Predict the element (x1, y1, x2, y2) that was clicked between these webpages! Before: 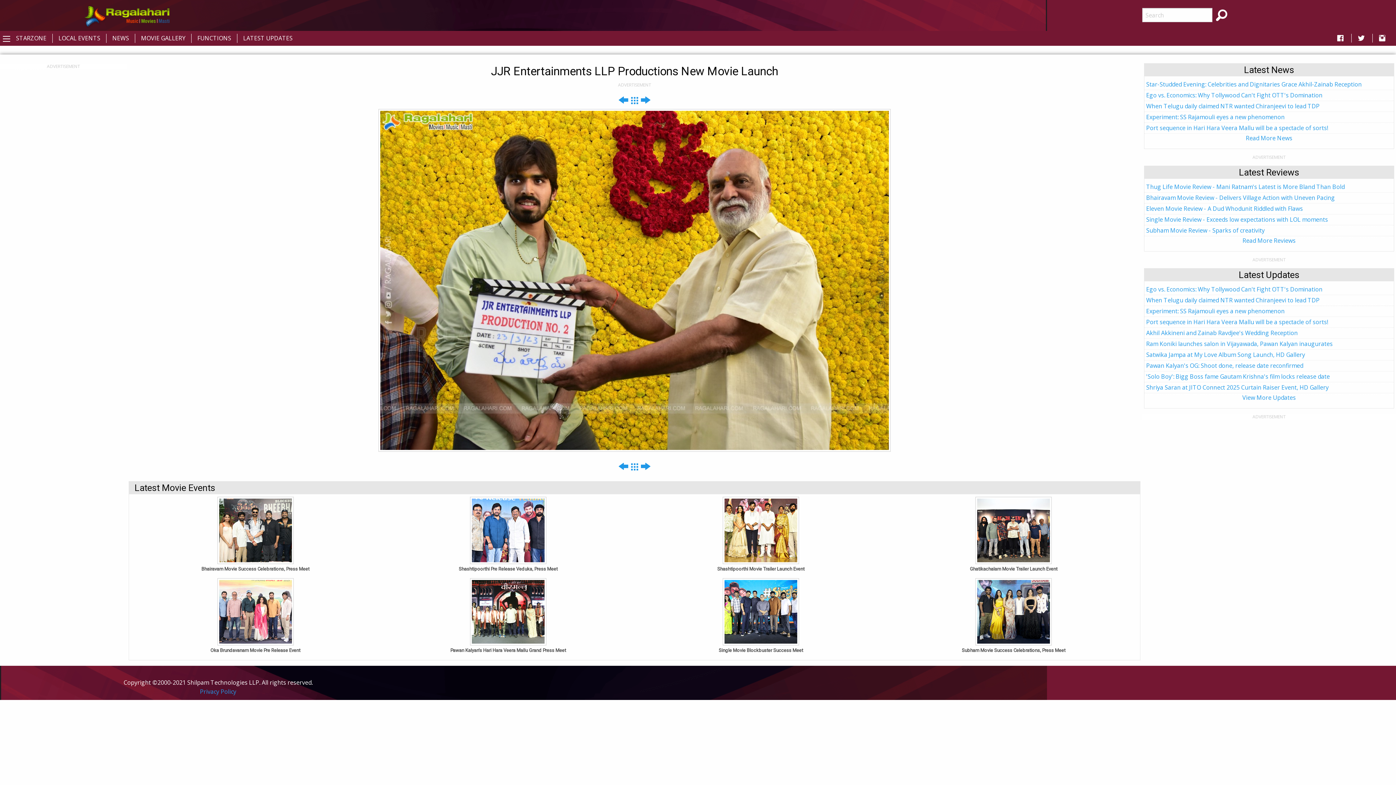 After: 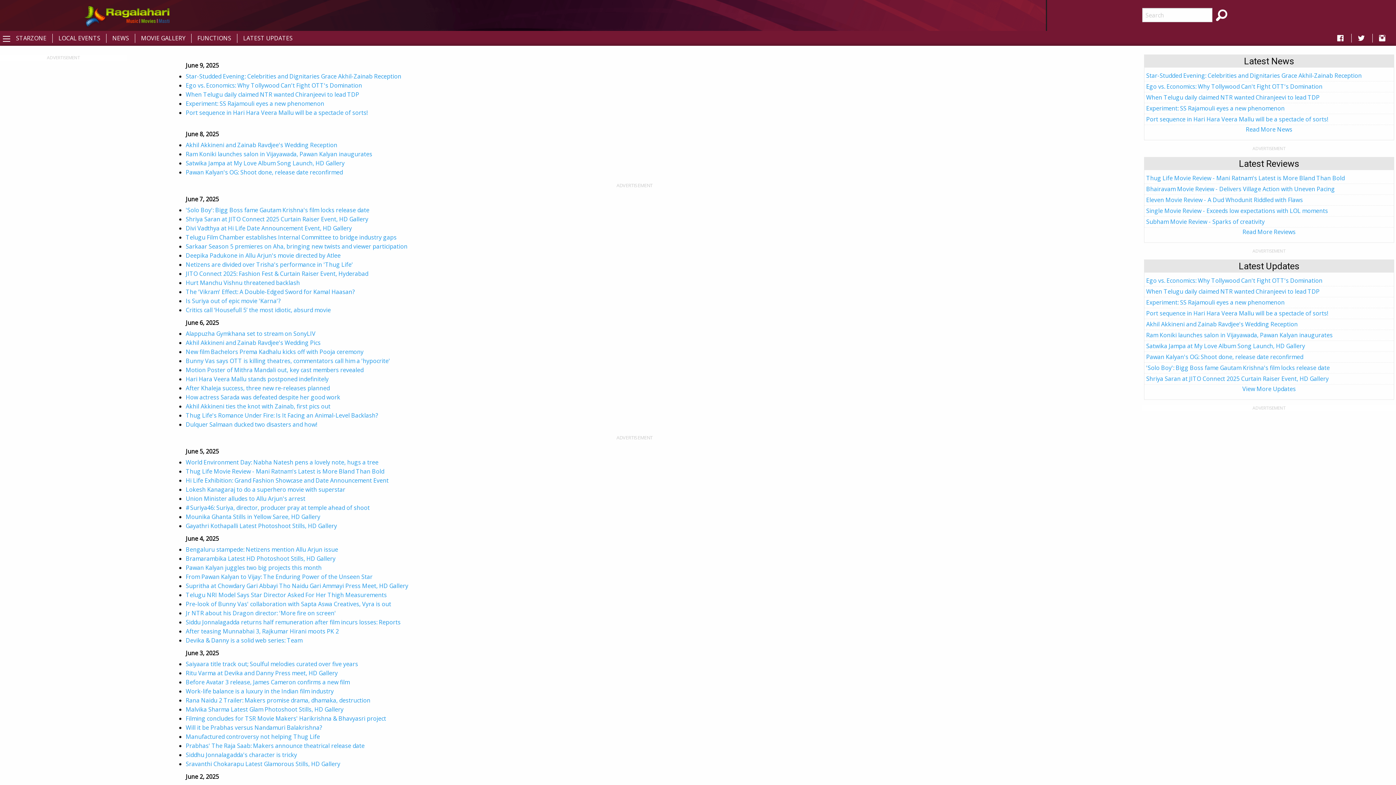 Action: label: View More Updates bbox: (1242, 393, 1296, 401)